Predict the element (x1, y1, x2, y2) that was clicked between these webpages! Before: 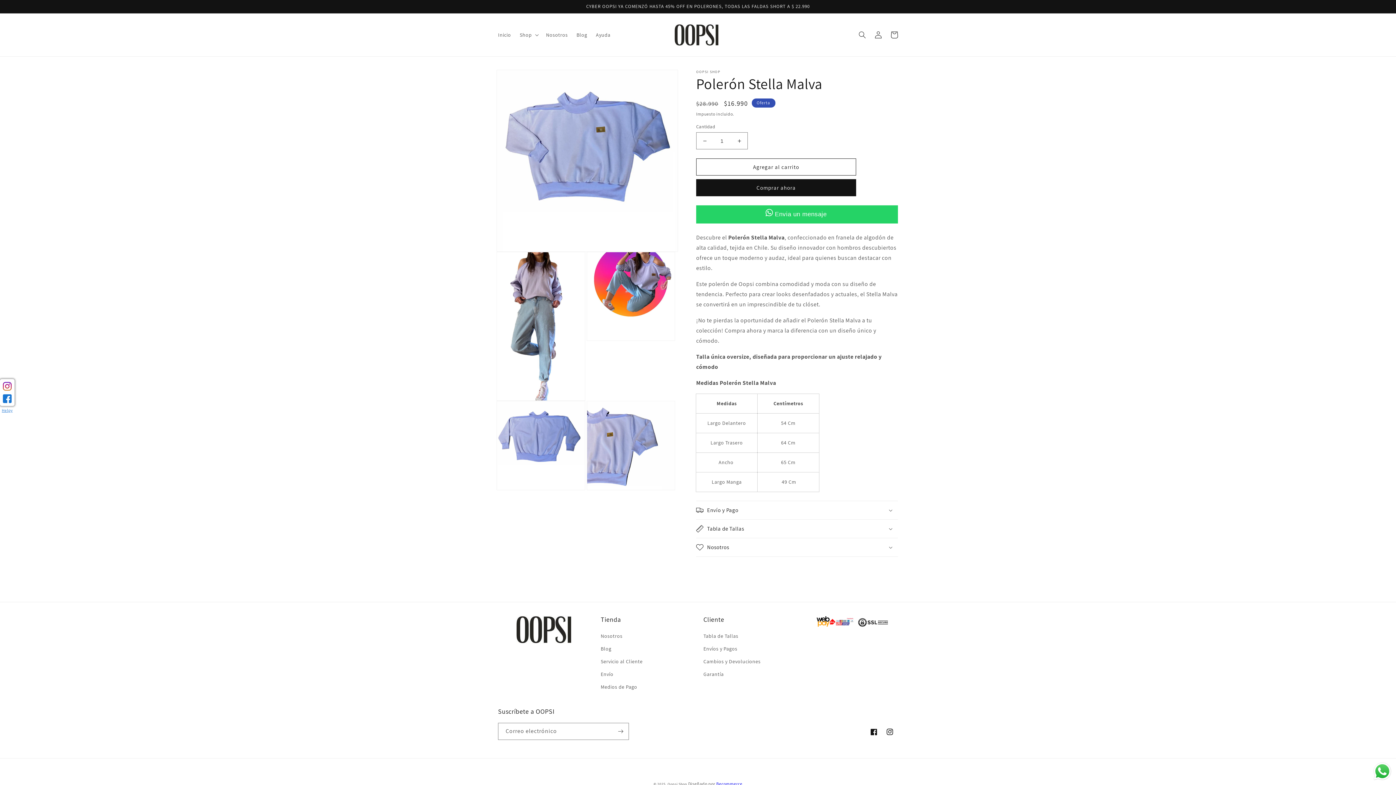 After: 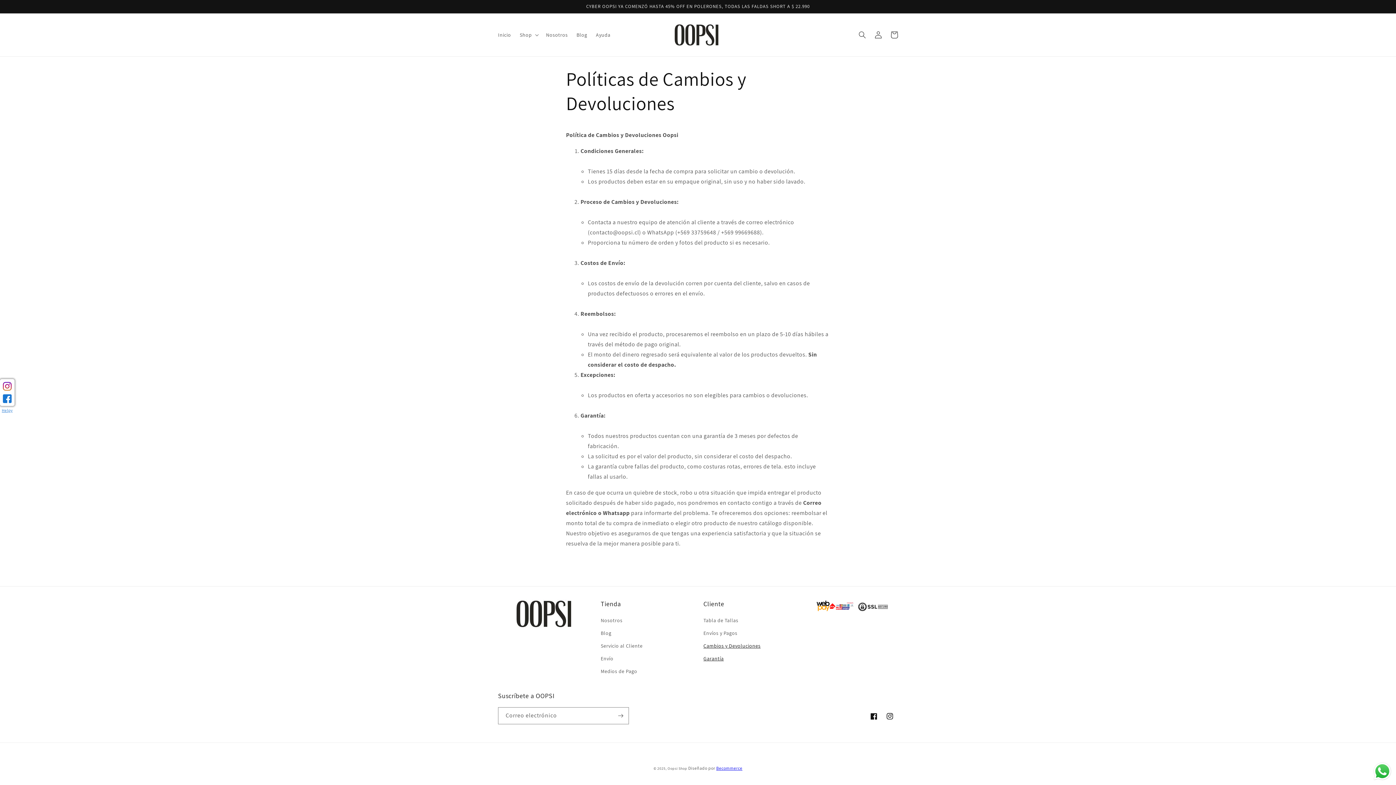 Action: label: Garantía bbox: (703, 668, 723, 681)